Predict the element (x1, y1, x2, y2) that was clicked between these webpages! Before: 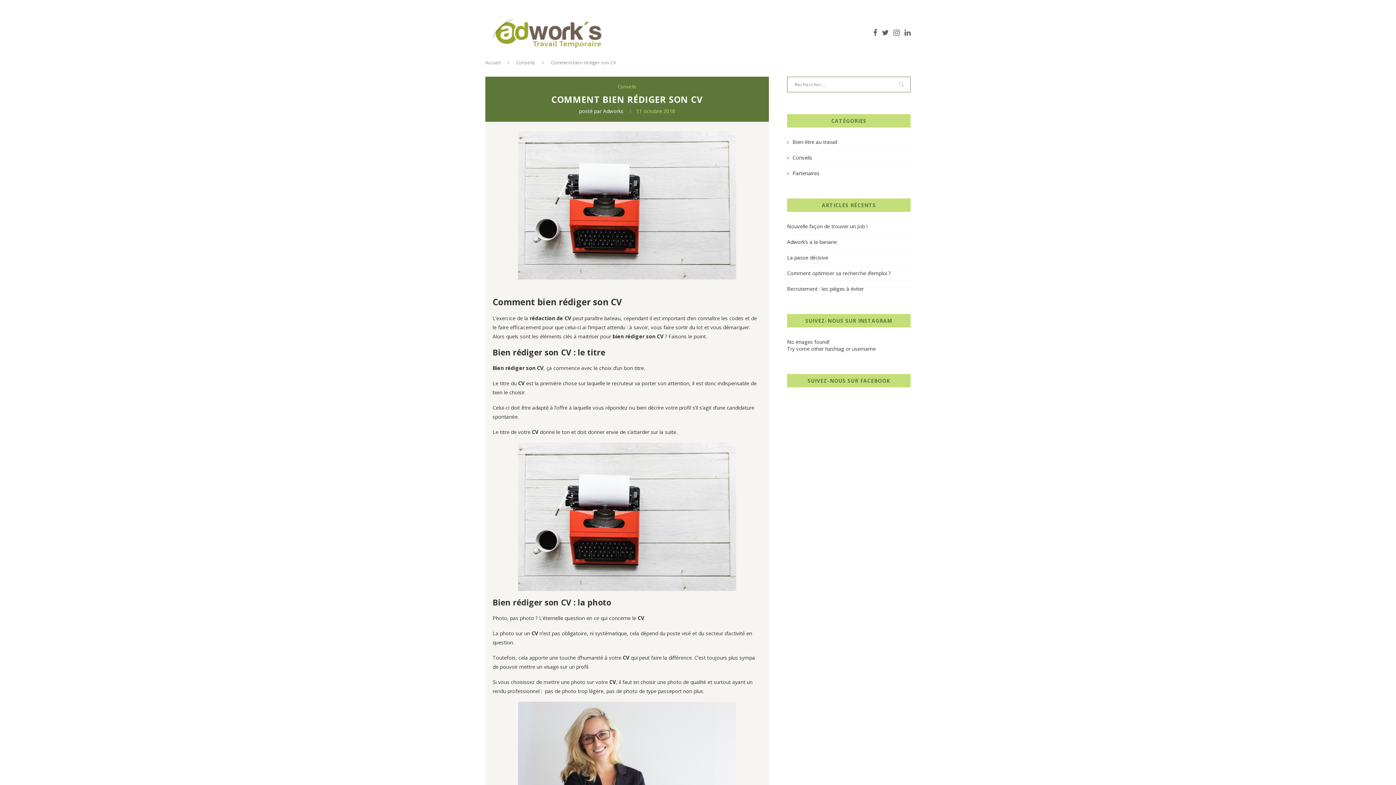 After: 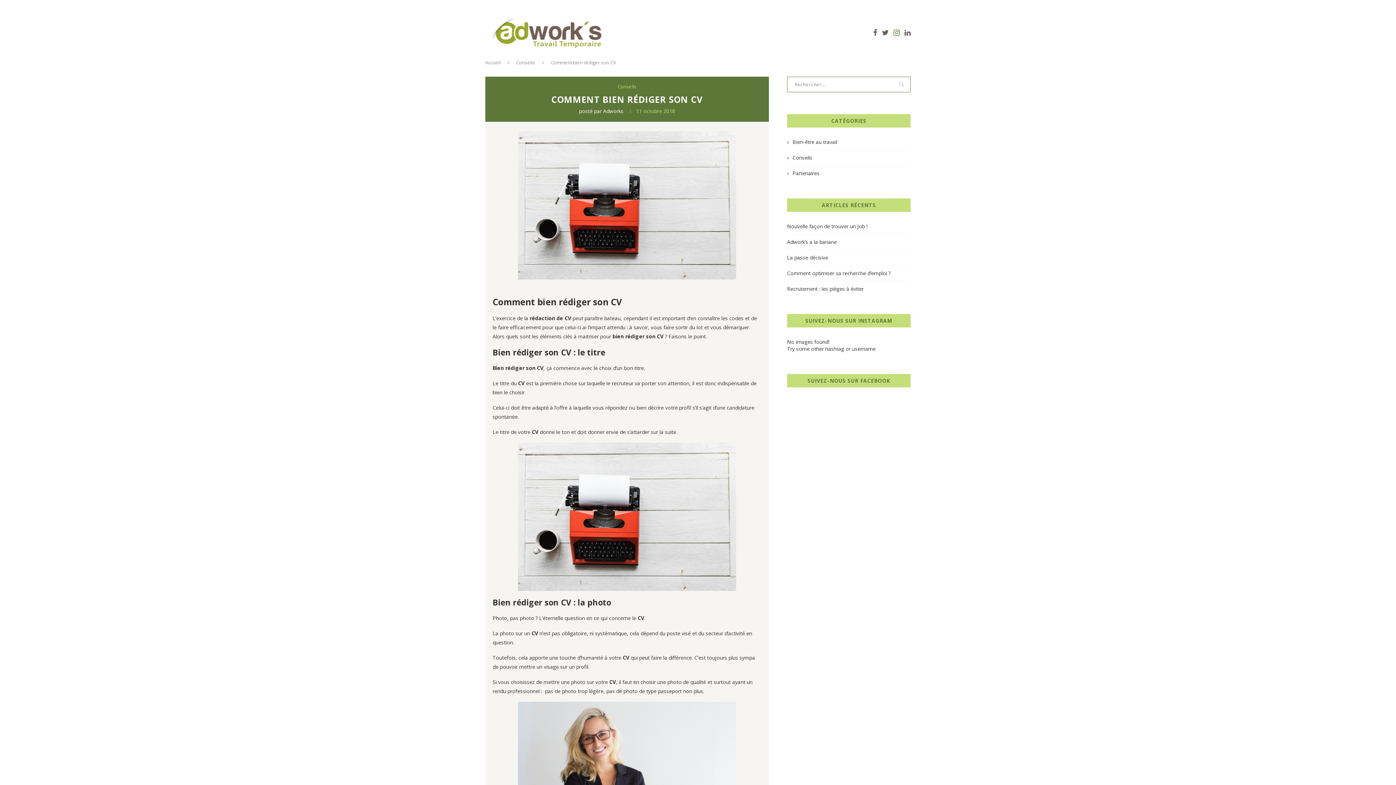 Action: bbox: (893, 29, 900, 36)